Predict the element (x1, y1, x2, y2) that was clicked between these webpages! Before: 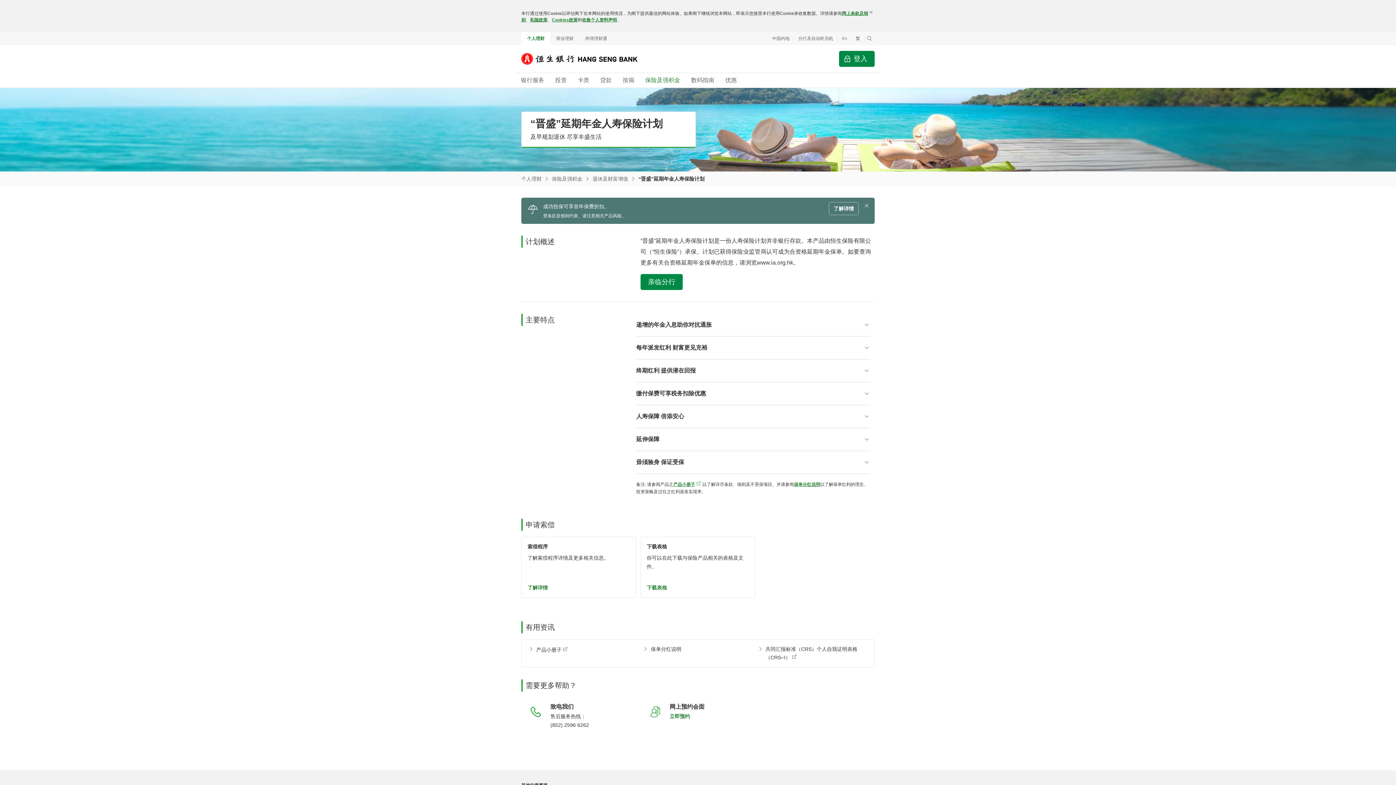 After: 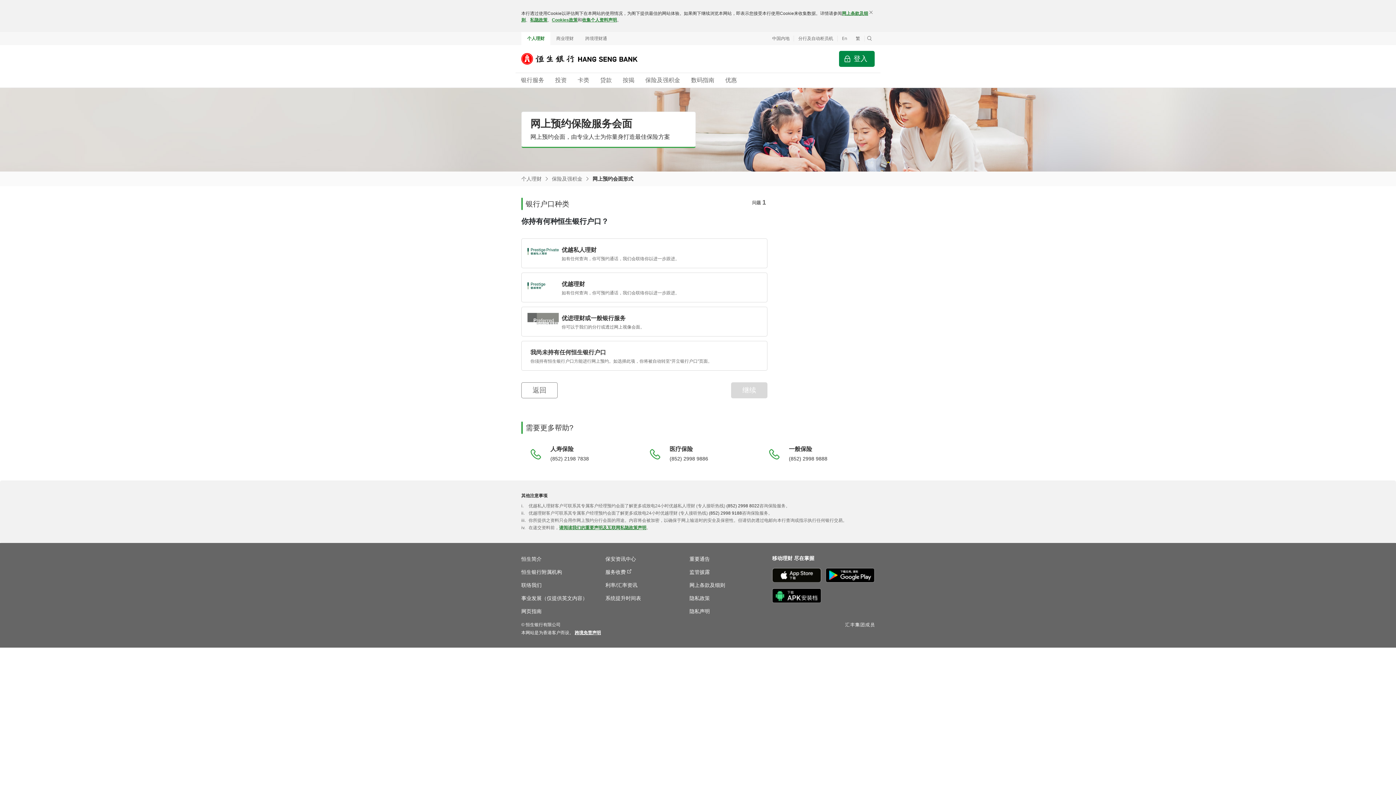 Action: label: 立即预约 bbox: (669, 713, 690, 719)